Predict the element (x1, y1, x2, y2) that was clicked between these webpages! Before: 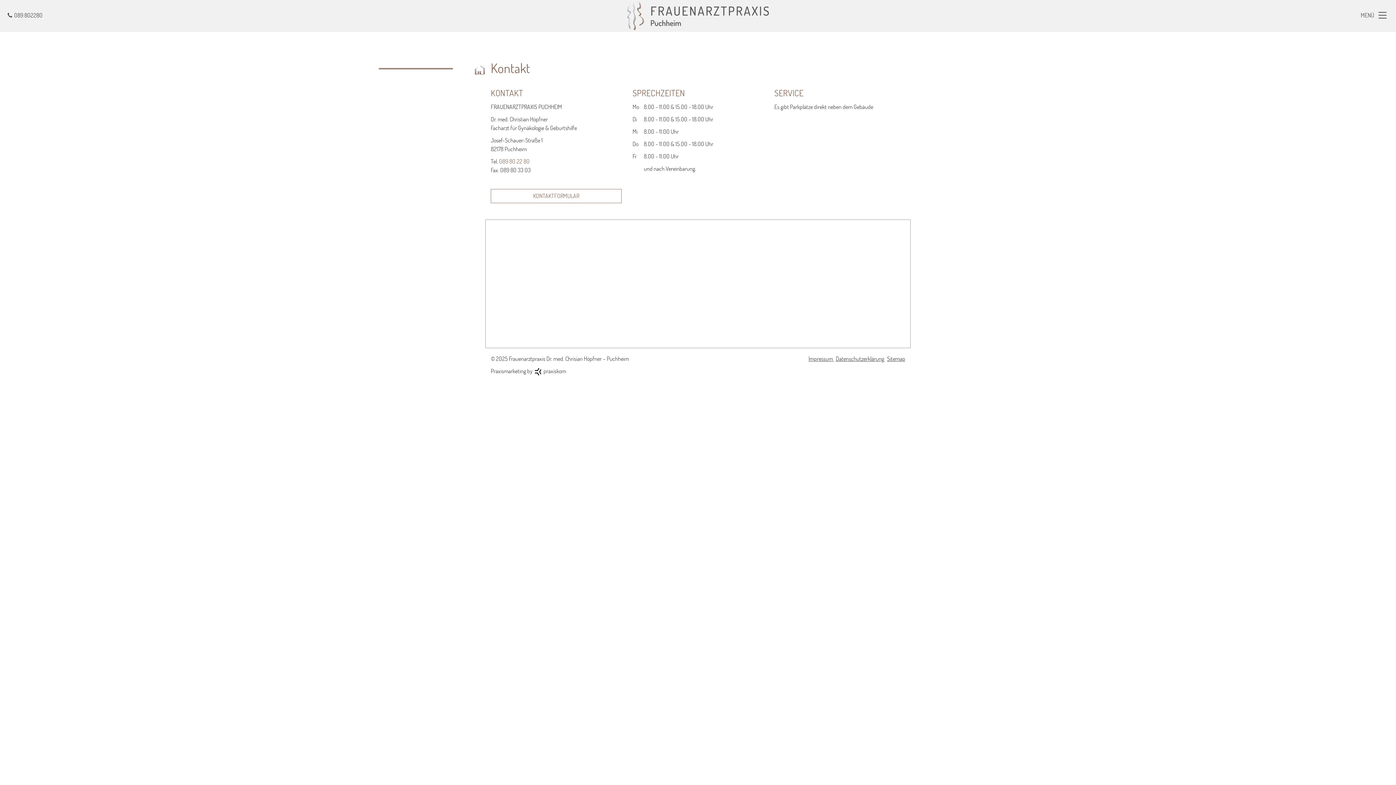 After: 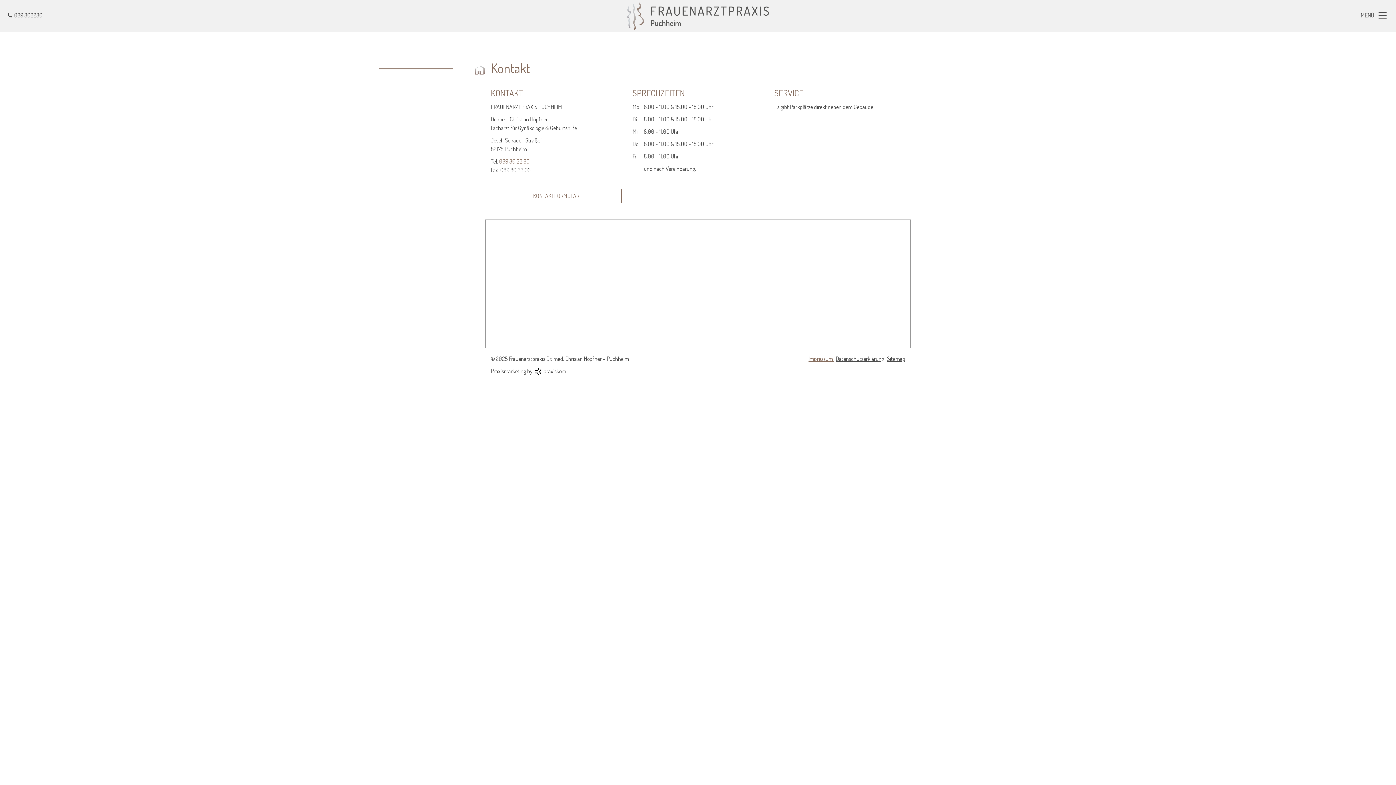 Action: label: Impressum  bbox: (808, 355, 834, 362)